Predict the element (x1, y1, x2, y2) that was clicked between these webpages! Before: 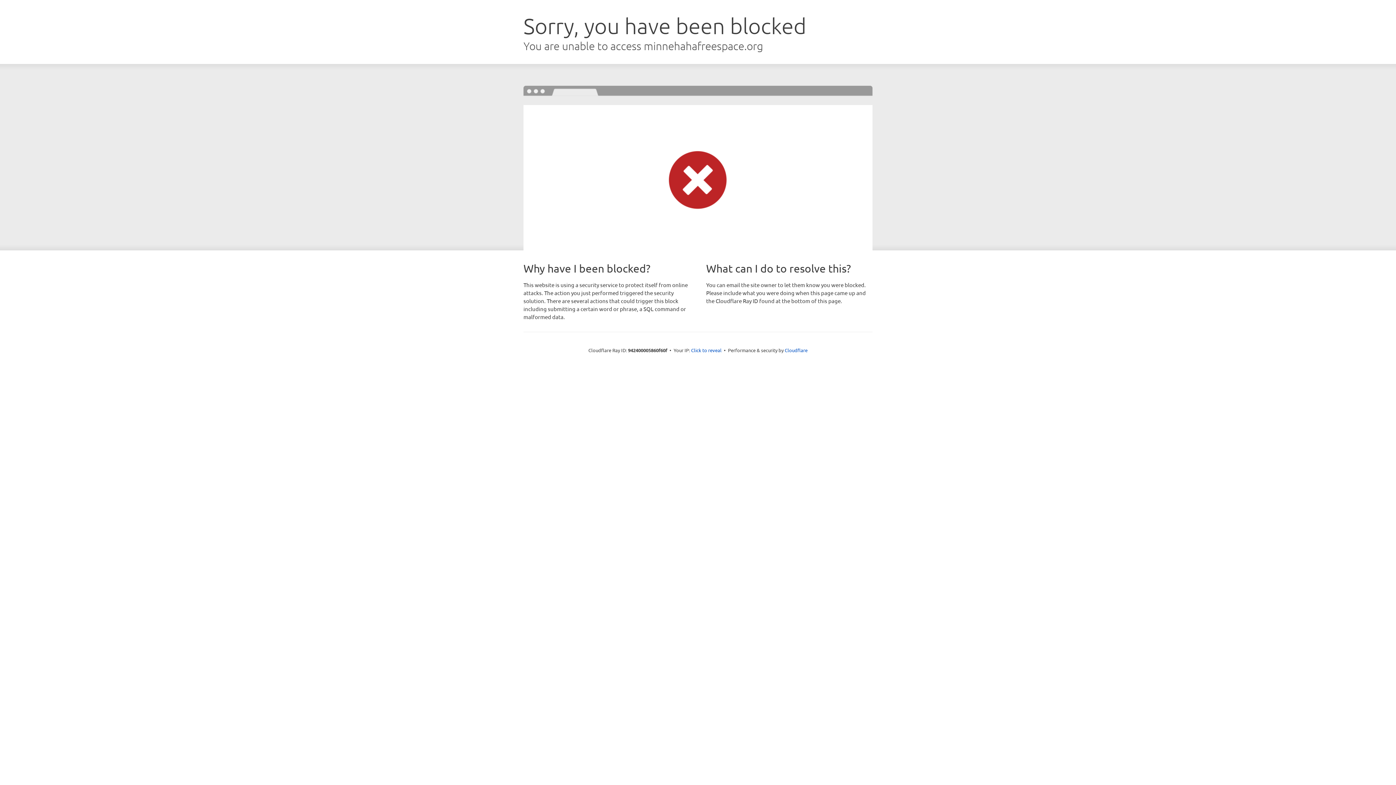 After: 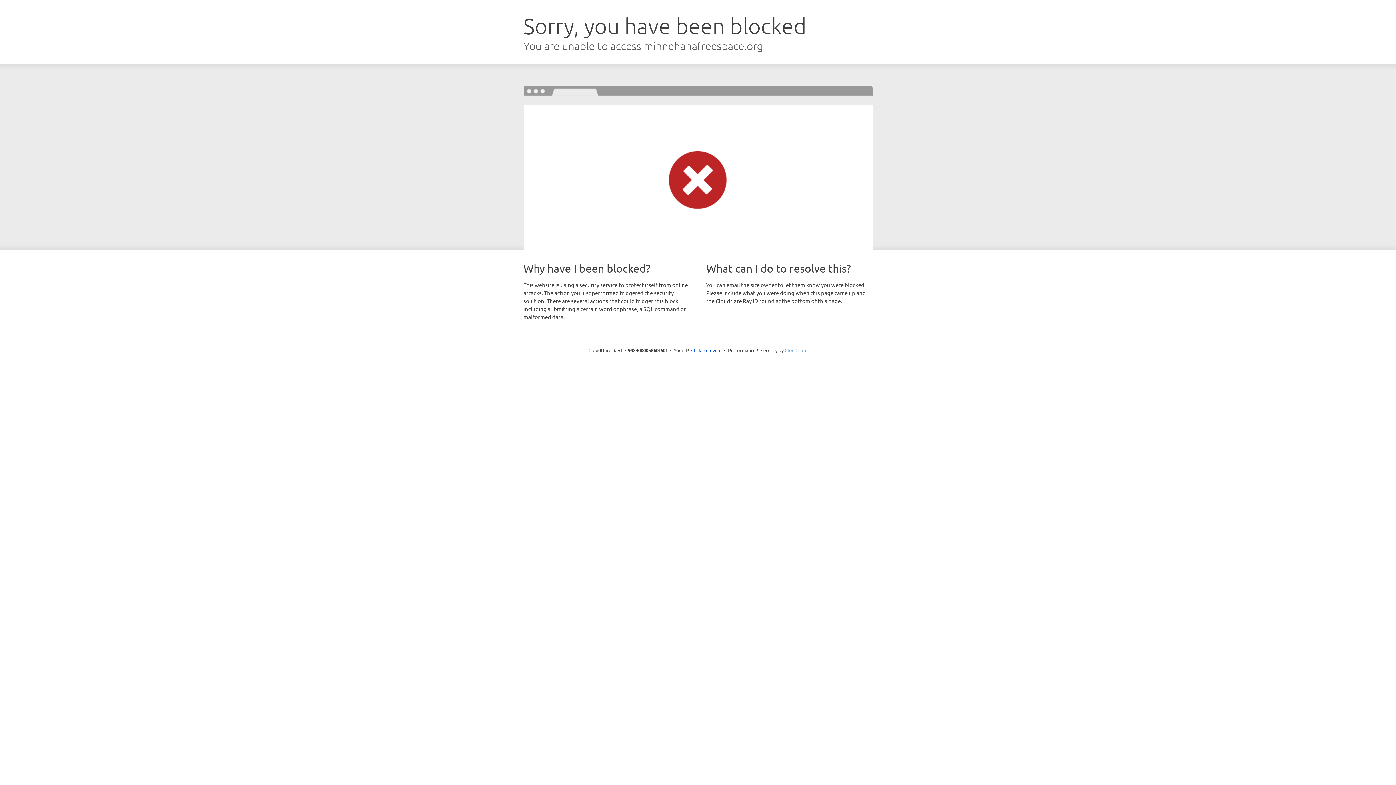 Action: bbox: (784, 347, 807, 353) label: Cloudflare